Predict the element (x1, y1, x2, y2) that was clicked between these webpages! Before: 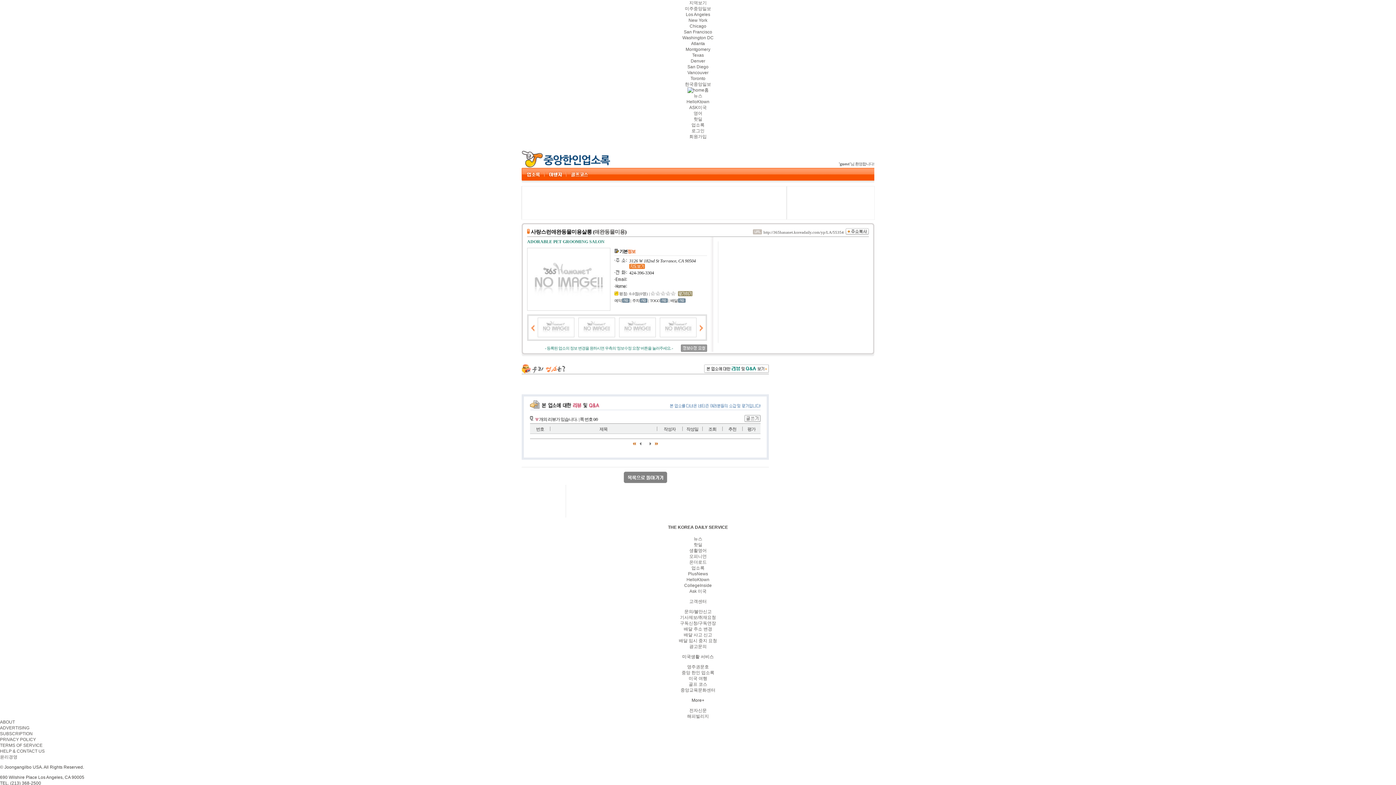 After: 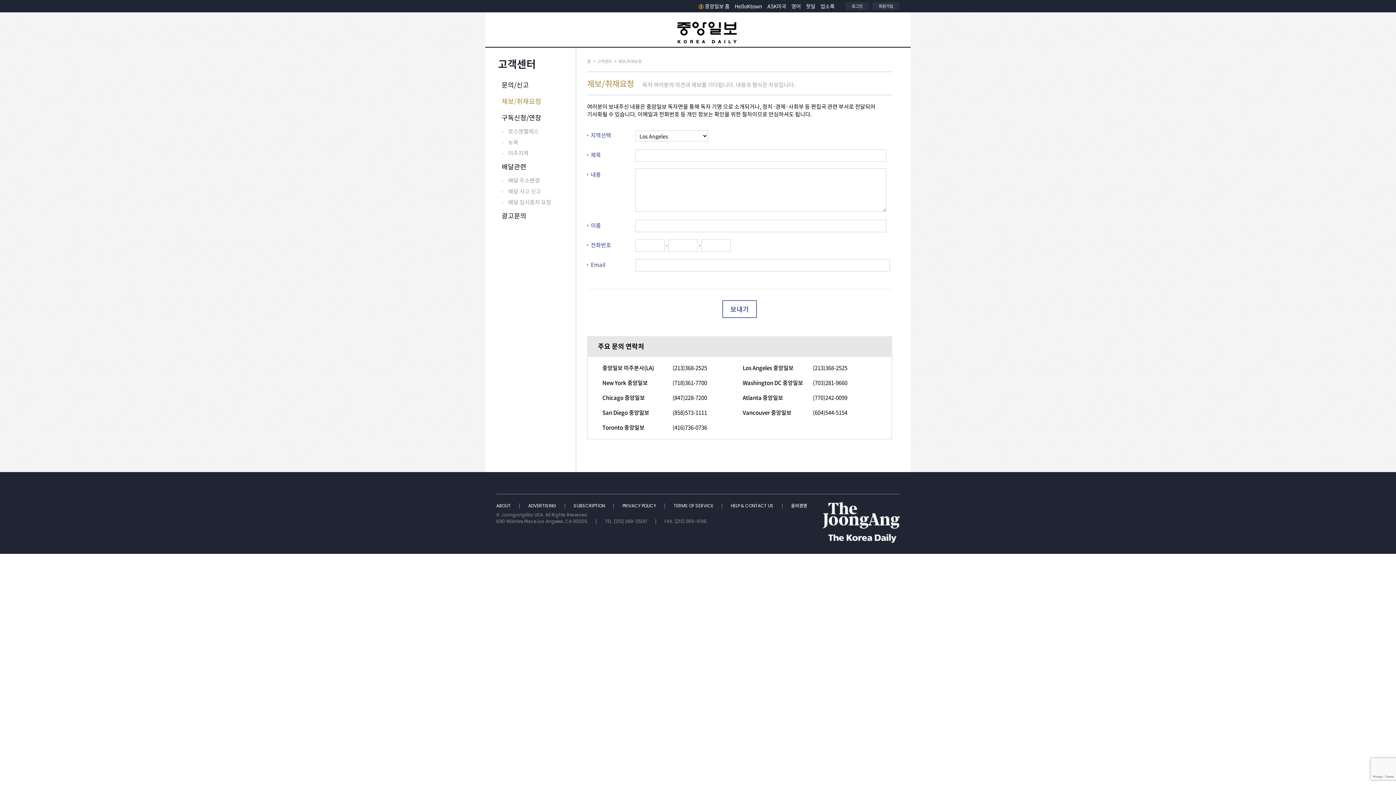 Action: label: 기사제보/취재요청 bbox: (680, 615, 716, 620)